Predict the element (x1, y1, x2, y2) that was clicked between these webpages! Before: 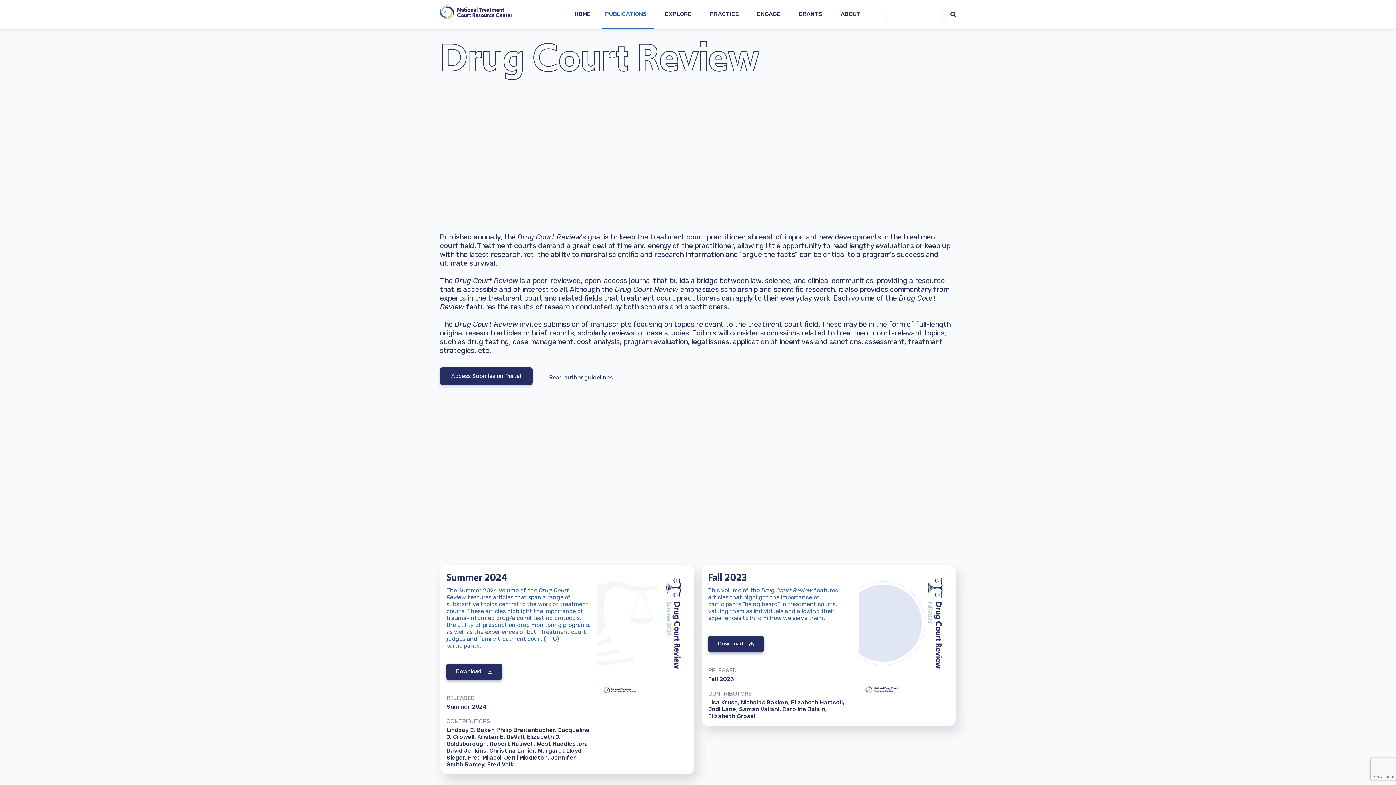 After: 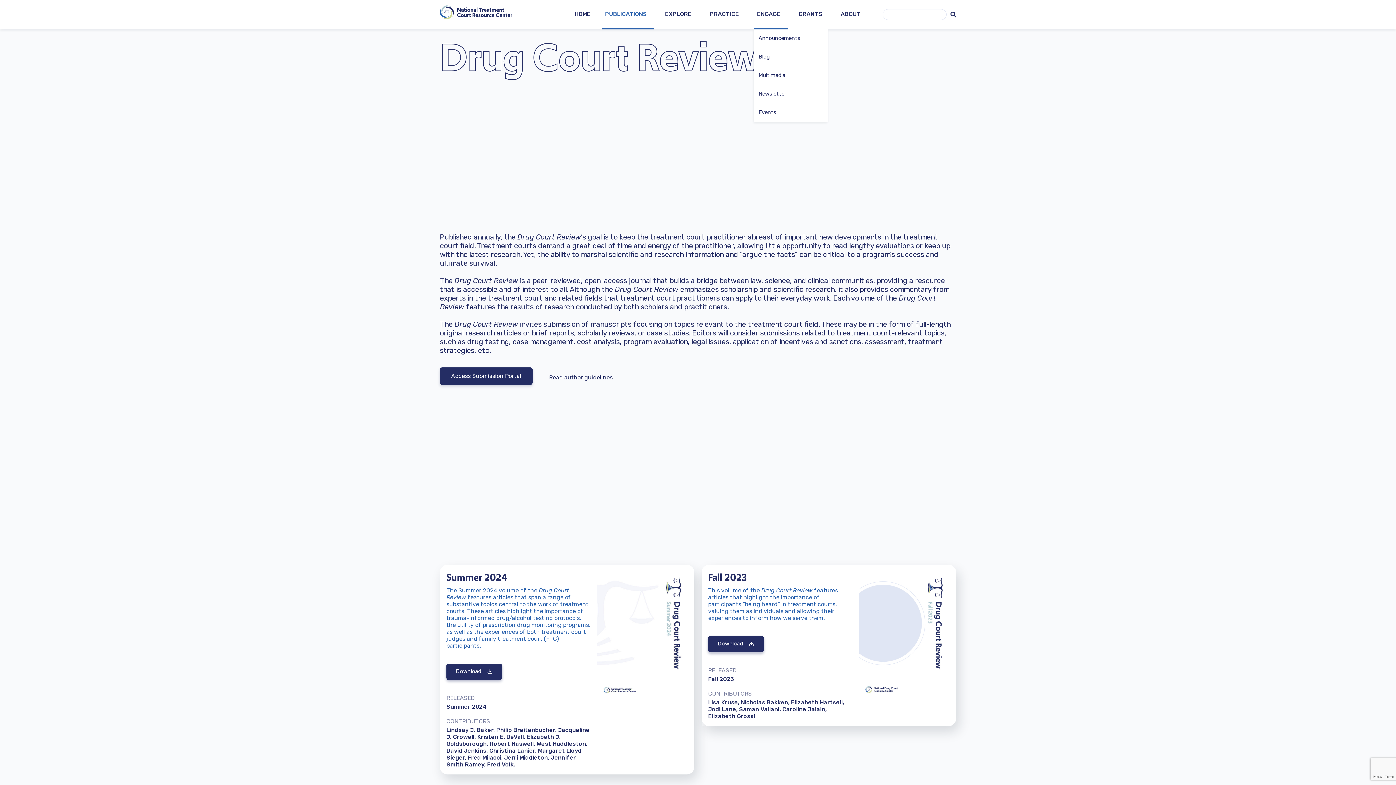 Action: label: ENGAGE bbox: (753, 0, 787, 29)